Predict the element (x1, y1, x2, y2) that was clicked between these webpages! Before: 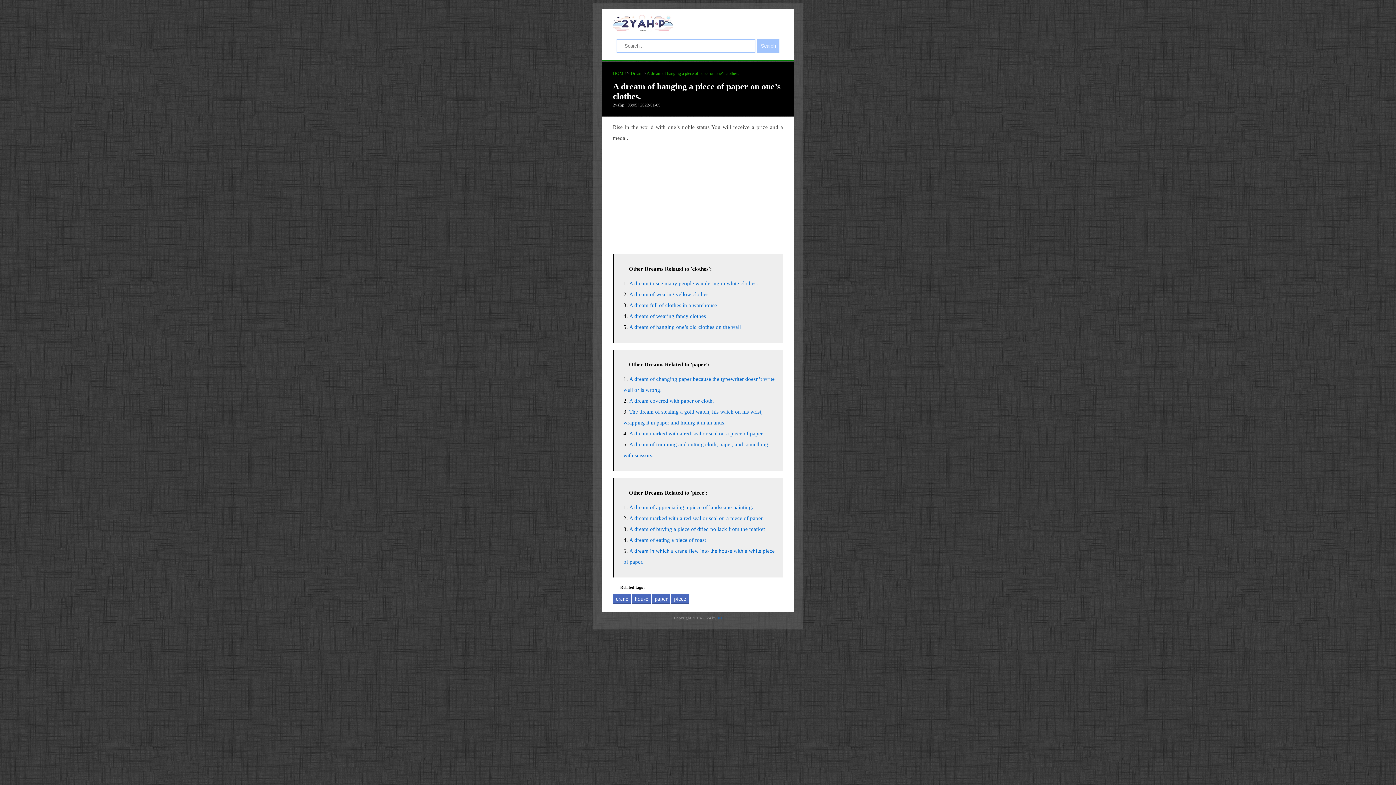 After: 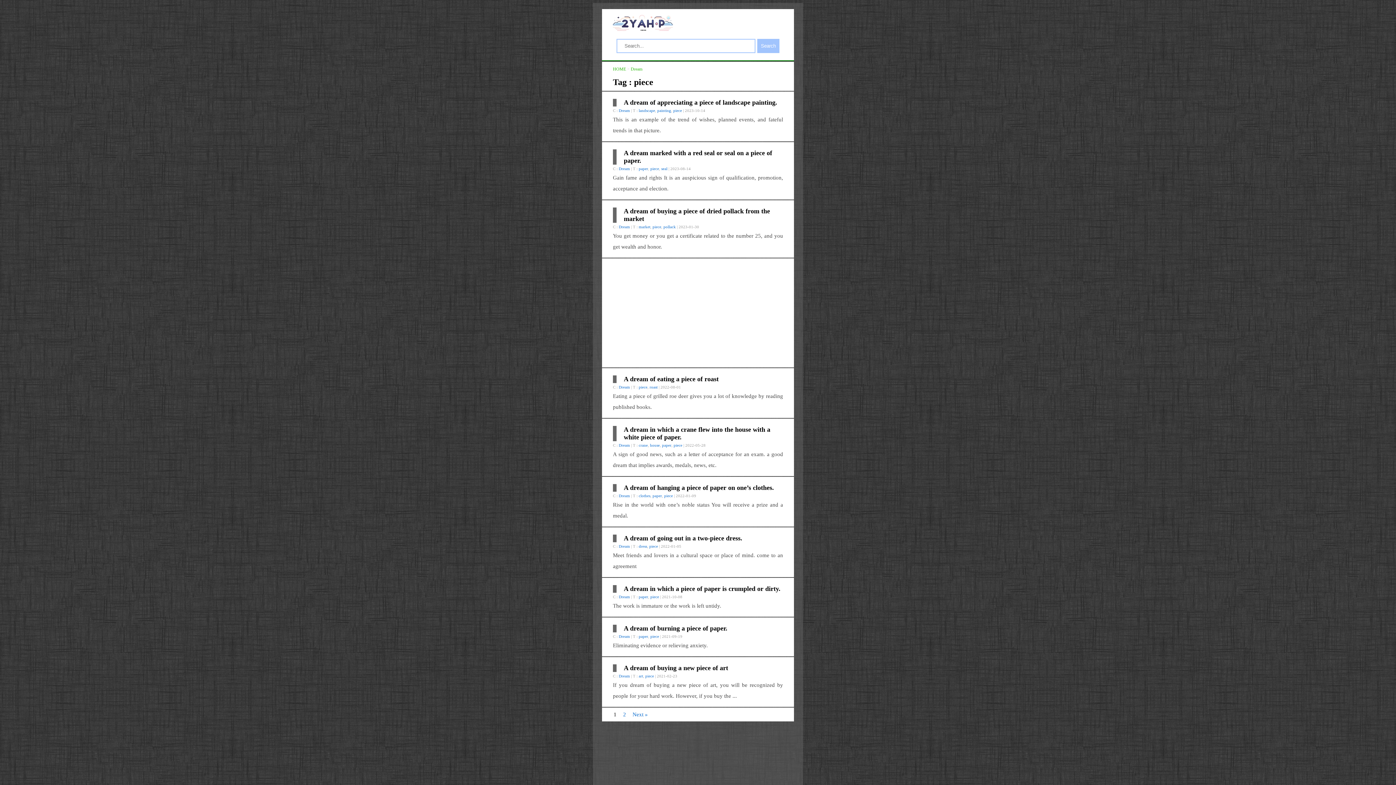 Action: bbox: (674, 596, 686, 602) label: piece